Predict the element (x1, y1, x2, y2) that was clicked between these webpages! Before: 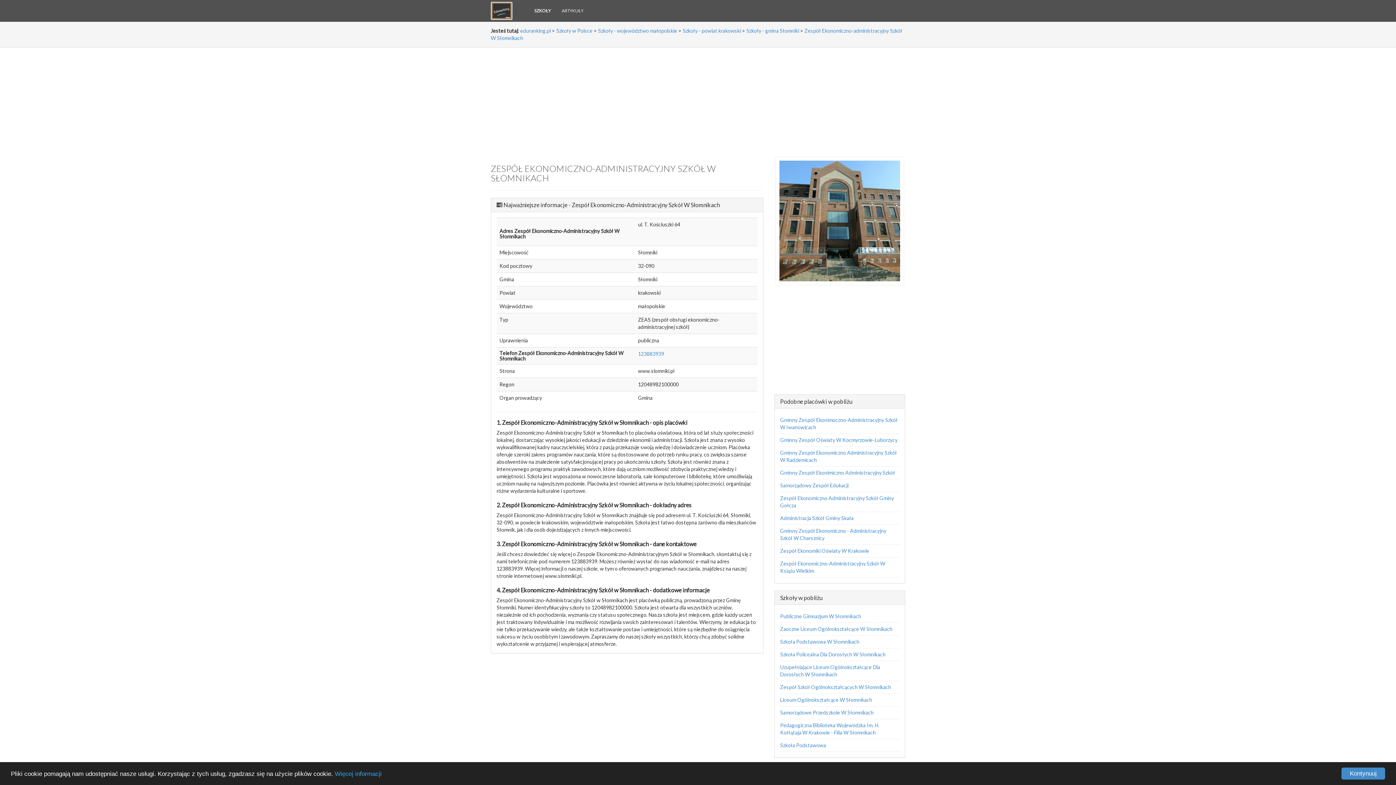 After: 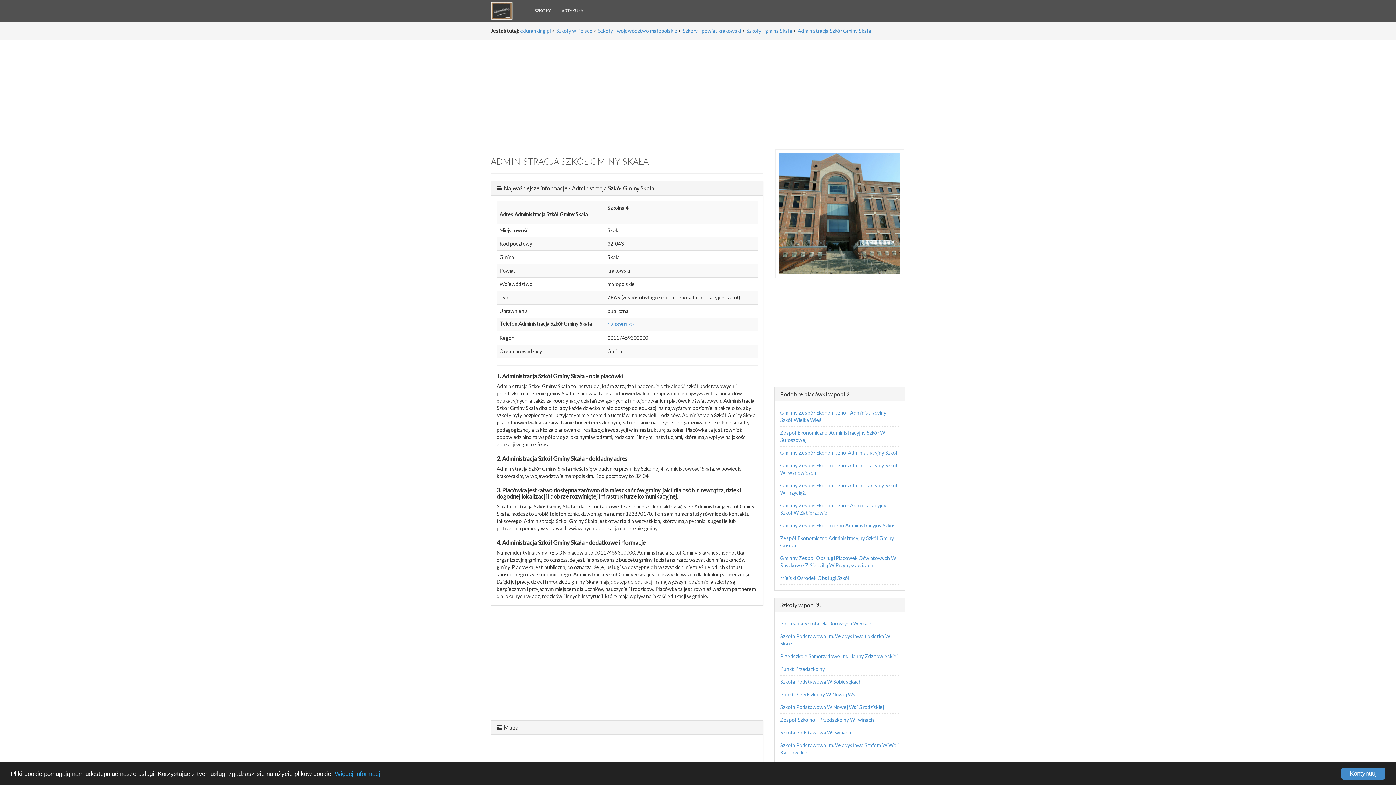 Action: bbox: (780, 515, 853, 521) label: Administracja Szkół Gminy Skała